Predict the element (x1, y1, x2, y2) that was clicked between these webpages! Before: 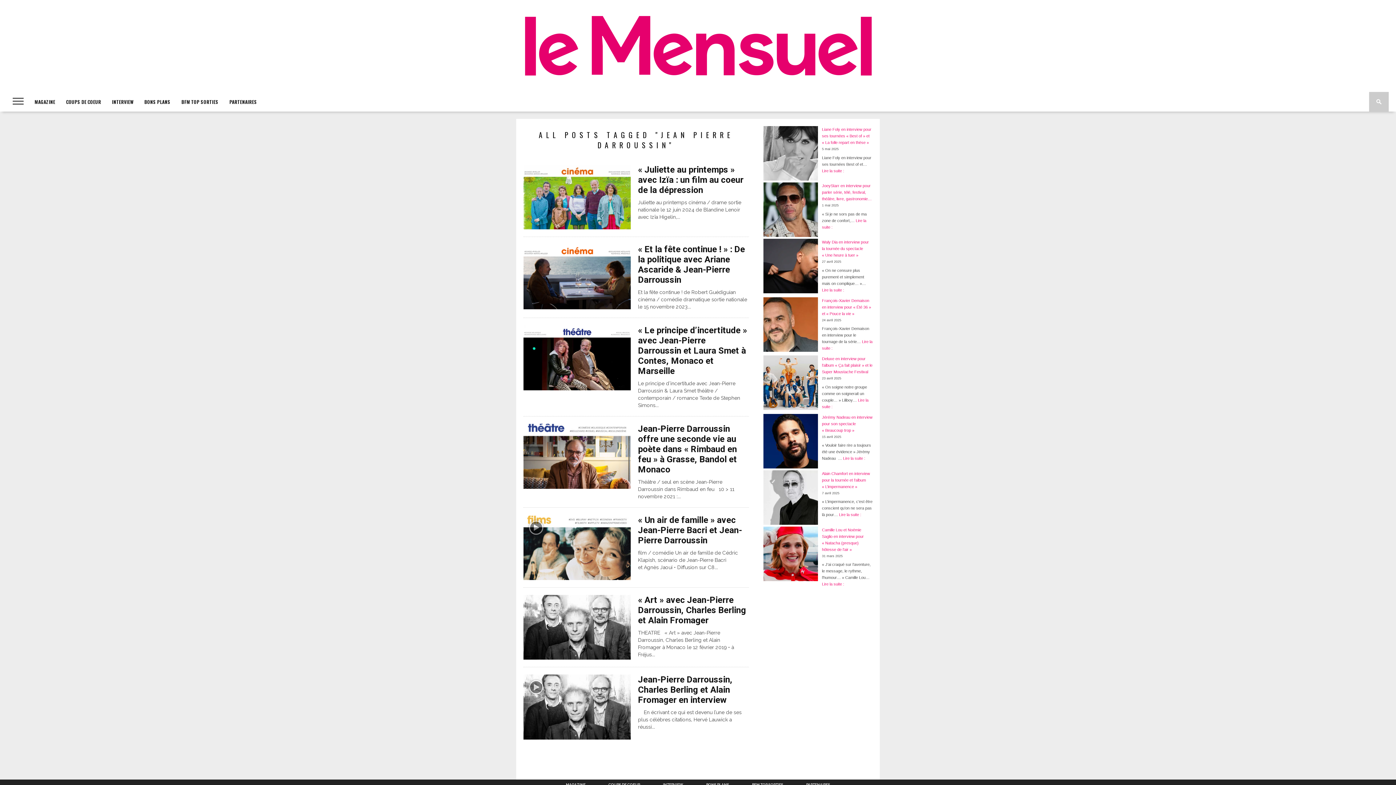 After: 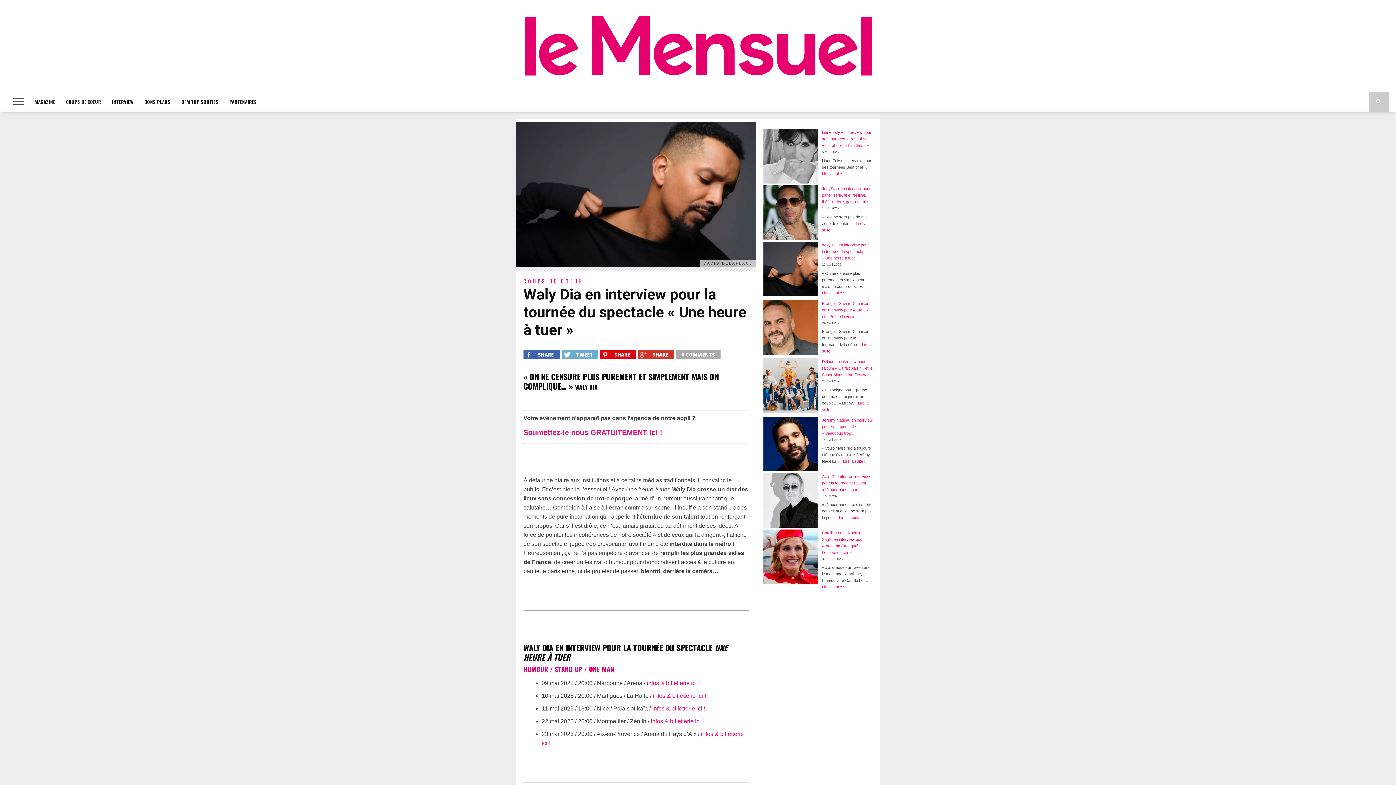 Action: label: Waly Dia en interview pour la tournée du spectacle « Une heure à tuer » bbox: (763, 238, 818, 295)